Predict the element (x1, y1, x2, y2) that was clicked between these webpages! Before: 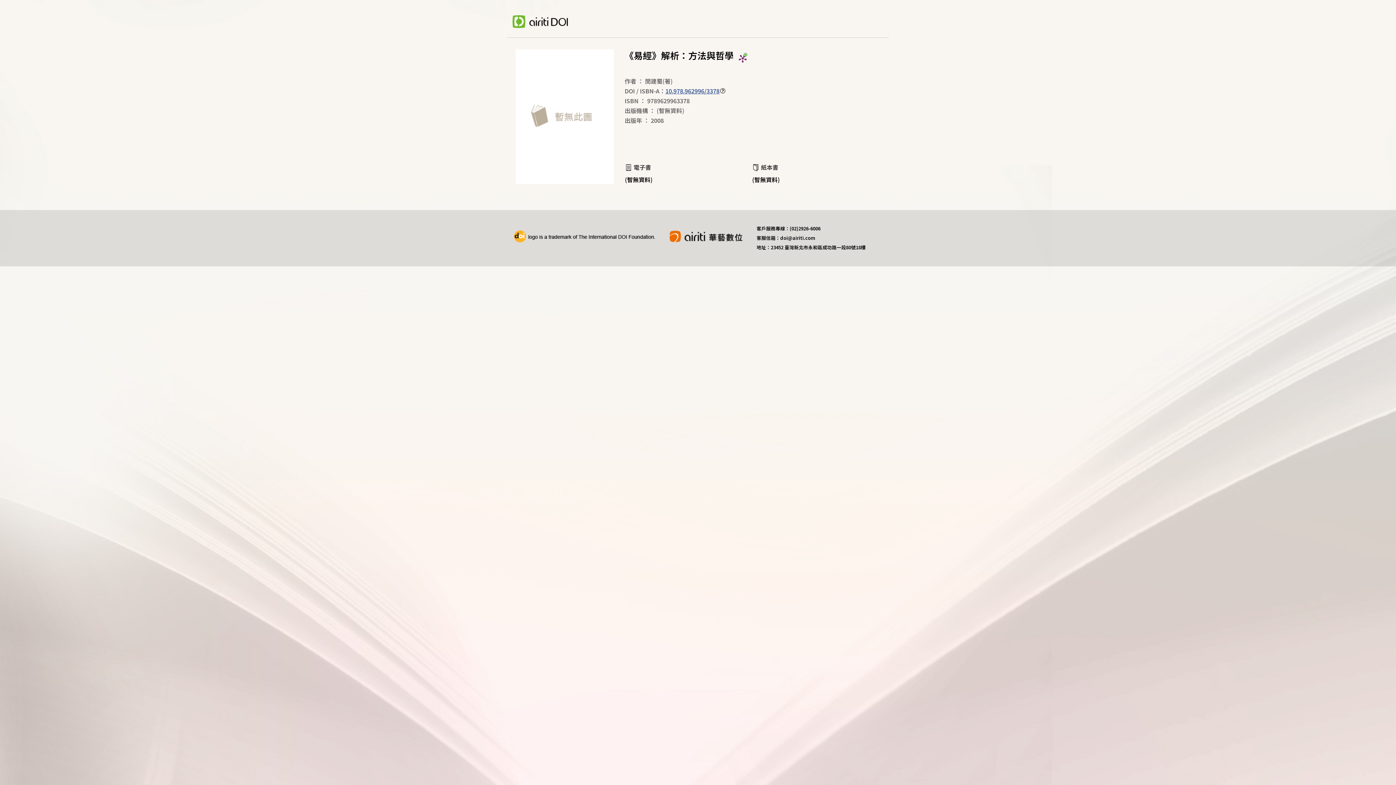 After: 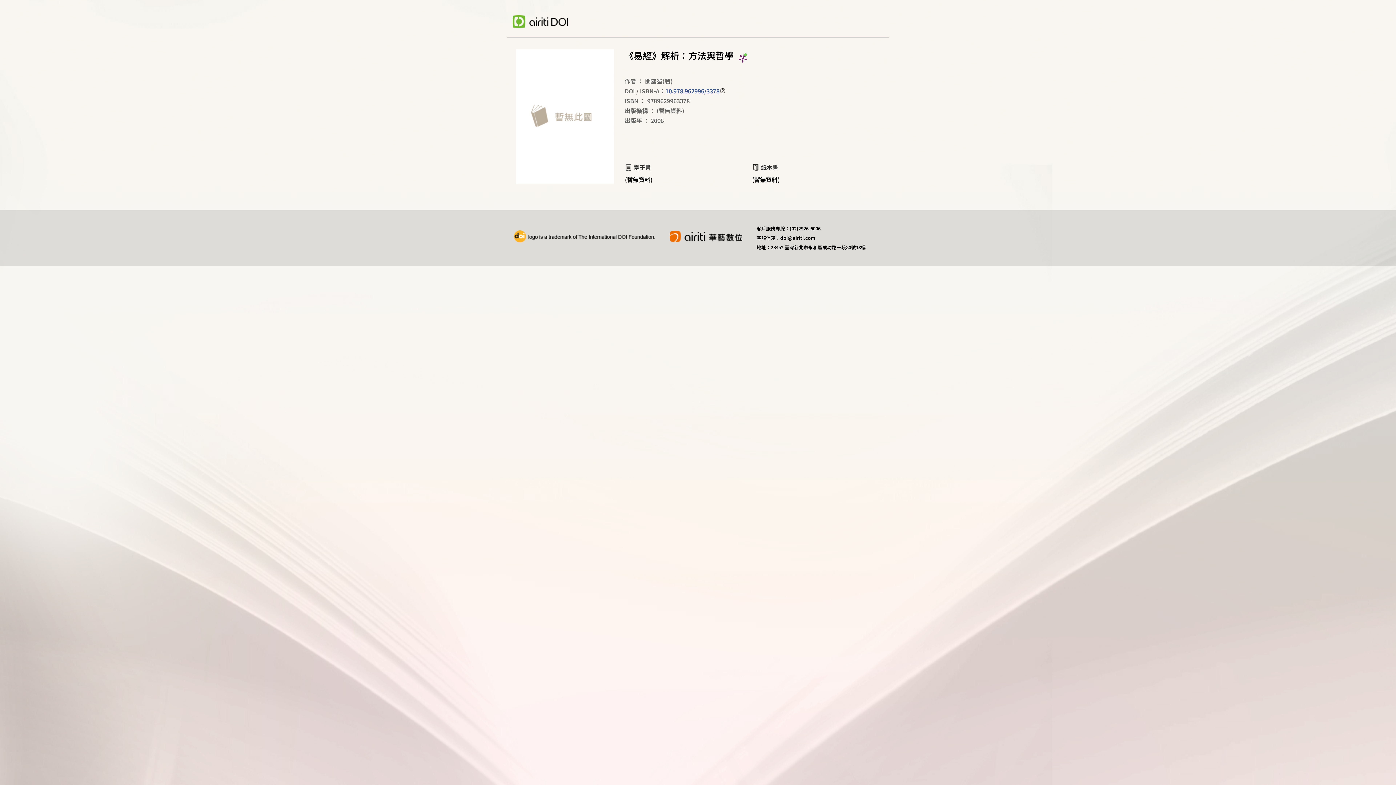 Action: bbox: (507, 15, 568, 29)